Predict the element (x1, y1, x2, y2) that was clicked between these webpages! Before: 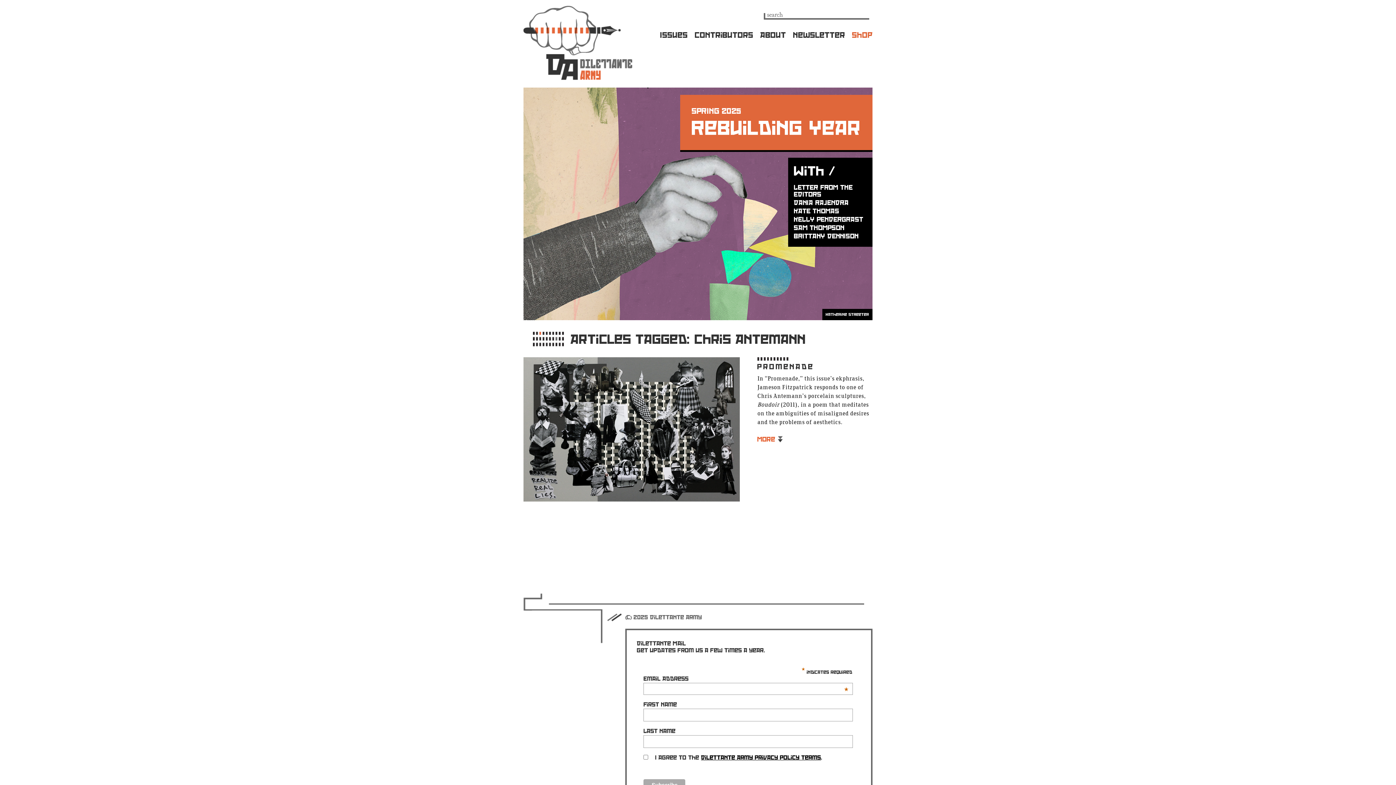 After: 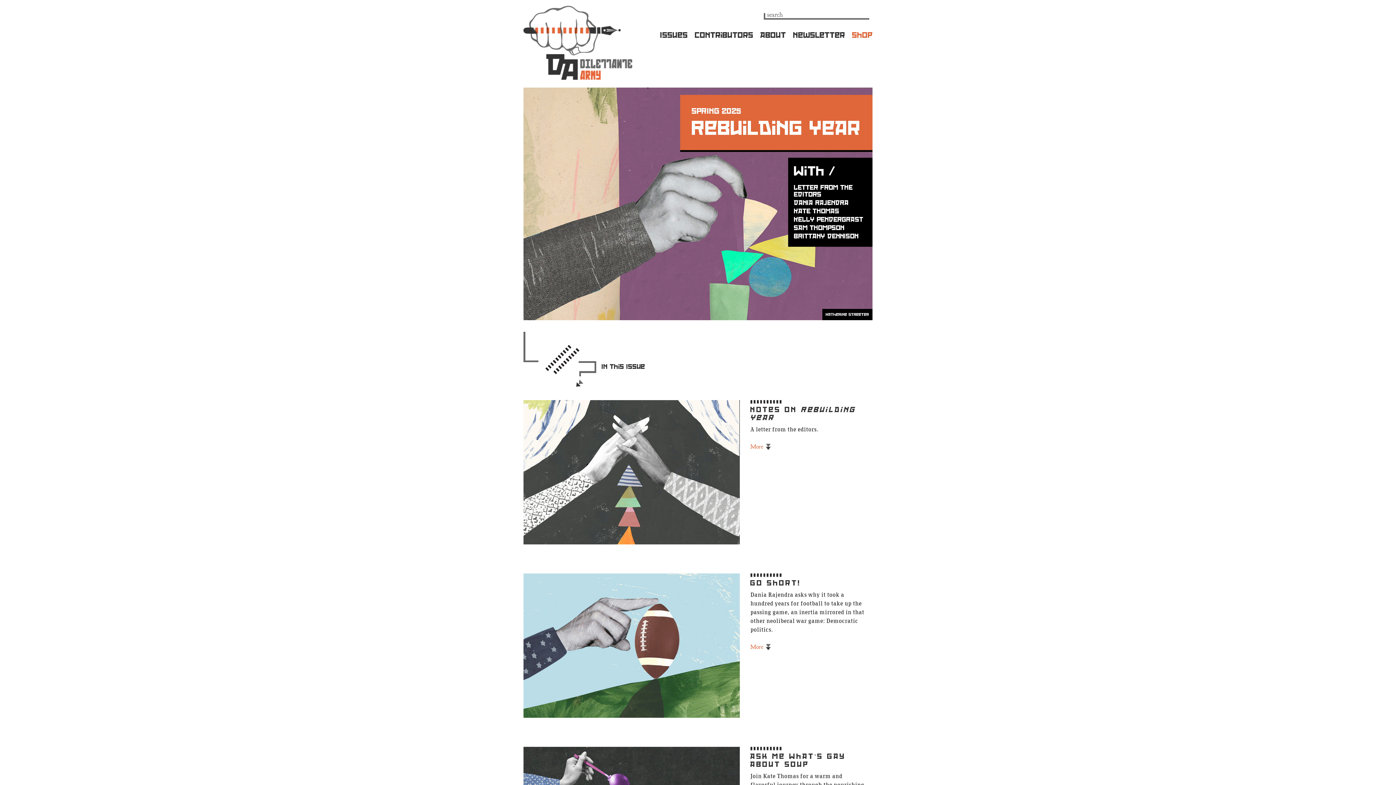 Action: label: Rebuilding Year bbox: (692, 117, 861, 138)